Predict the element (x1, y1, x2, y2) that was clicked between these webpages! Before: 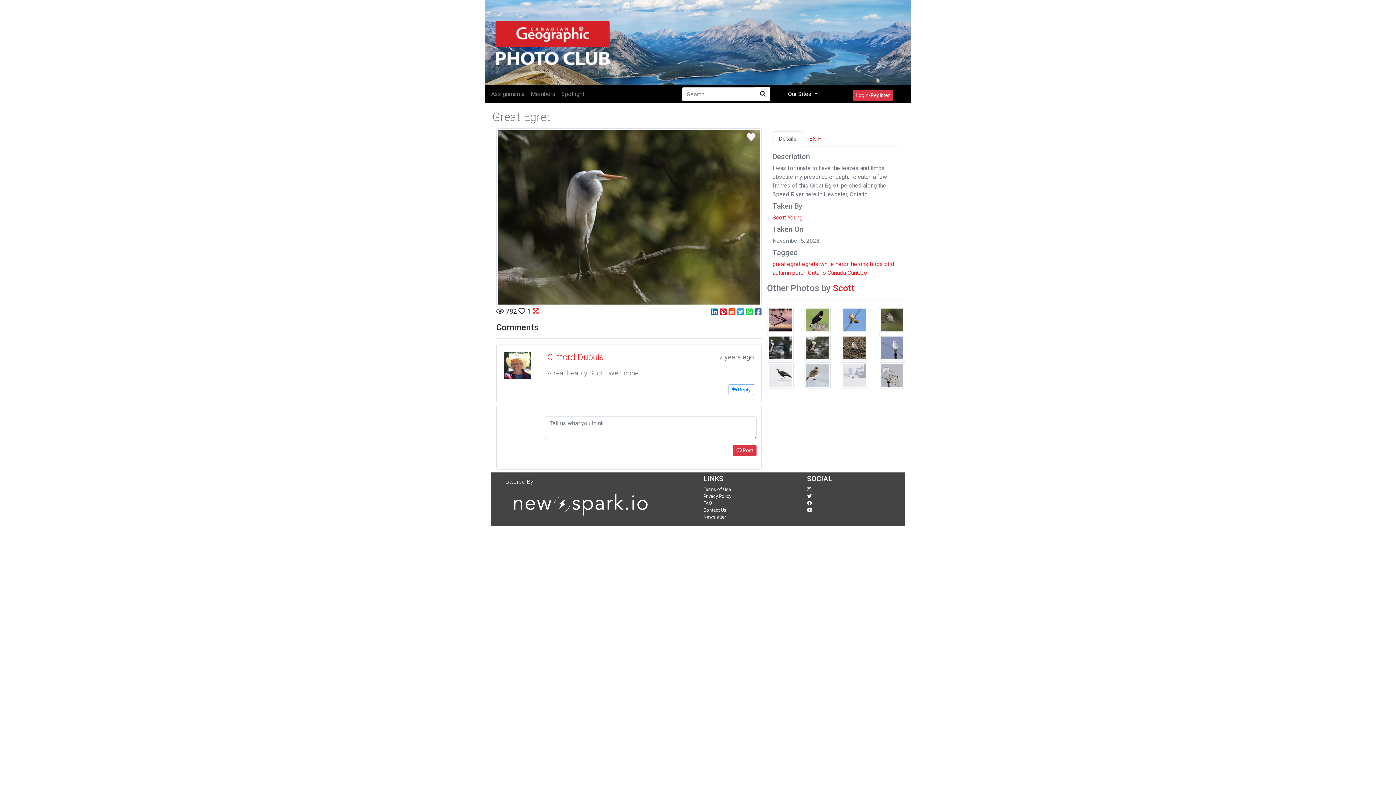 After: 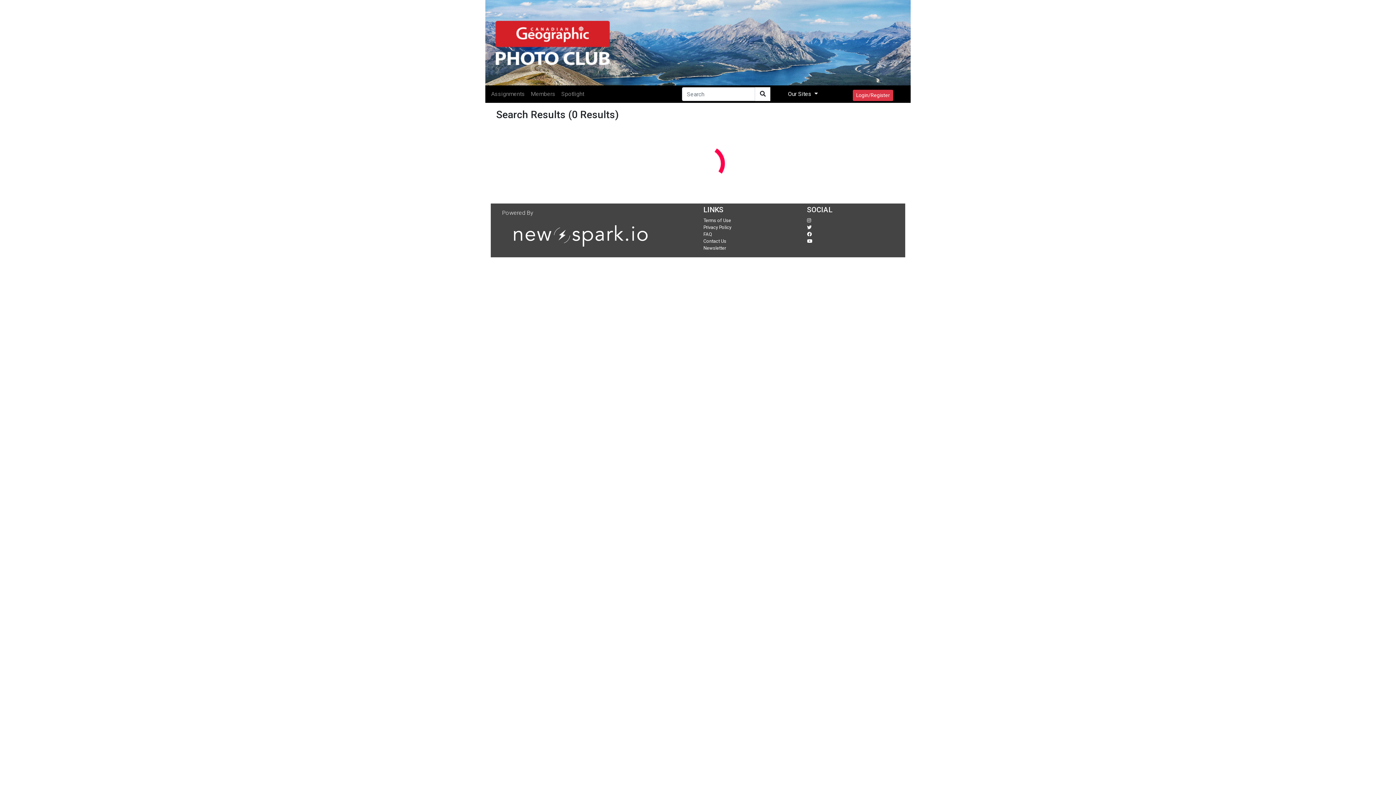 Action: bbox: (755, 87, 770, 101)